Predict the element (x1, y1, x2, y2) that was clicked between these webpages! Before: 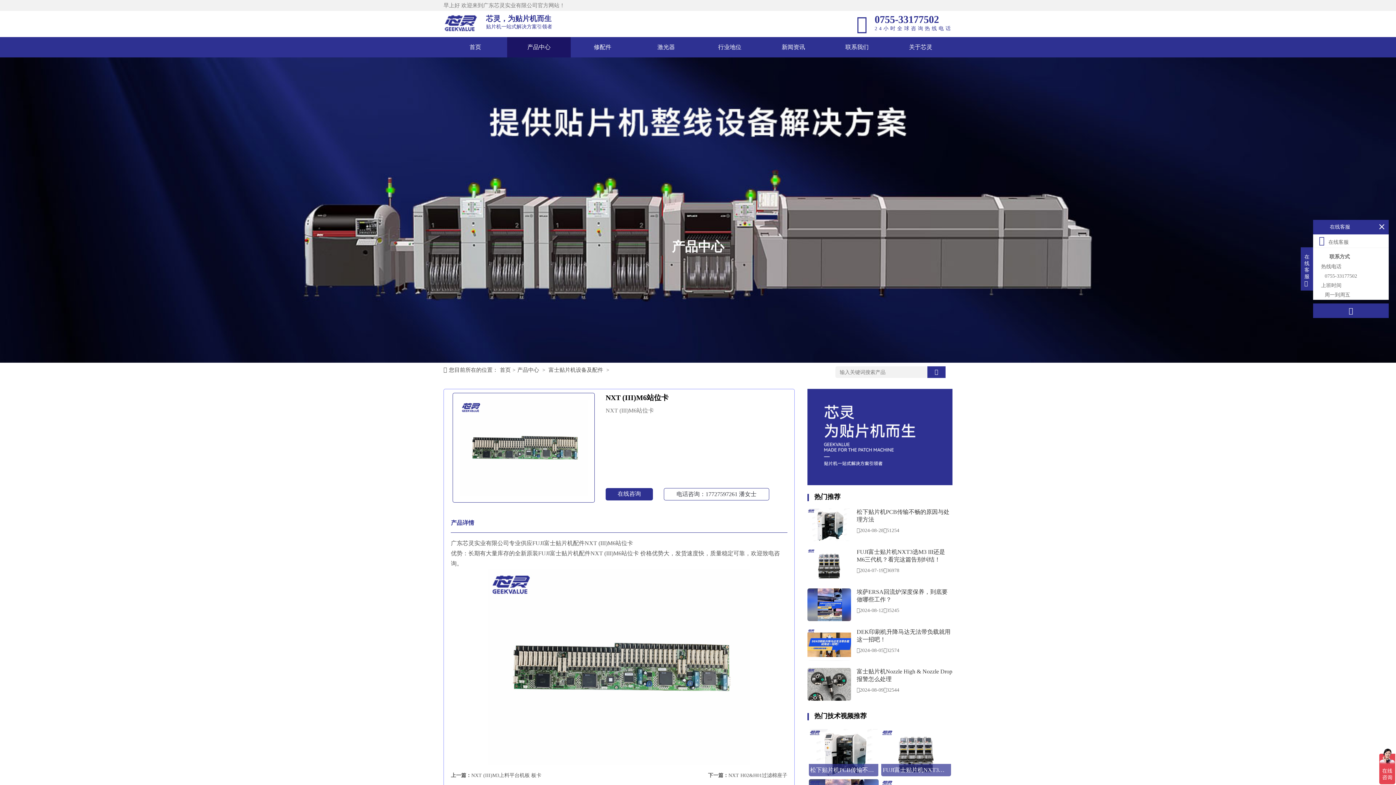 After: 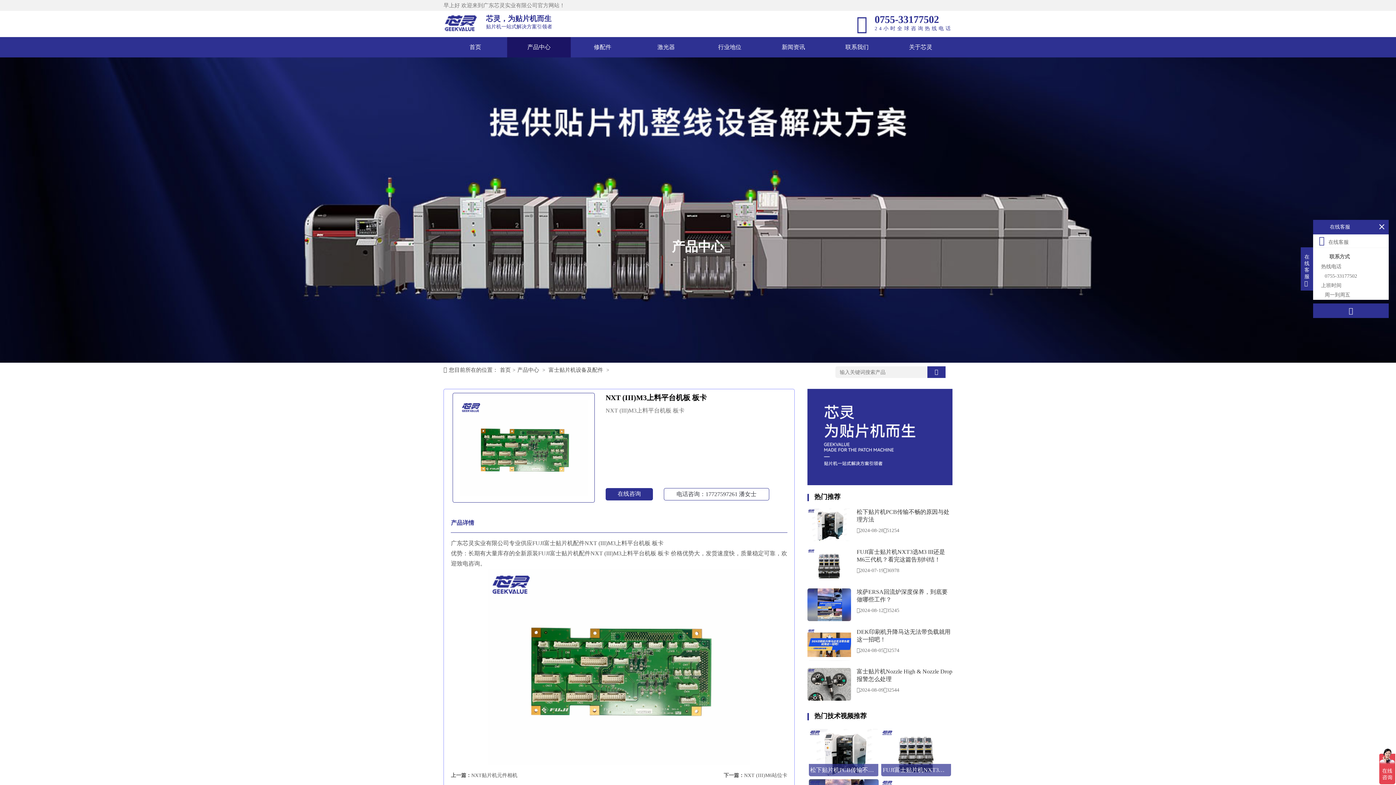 Action: label: NXT (III)M3上料平台机板 板卡 bbox: (471, 772, 541, 779)